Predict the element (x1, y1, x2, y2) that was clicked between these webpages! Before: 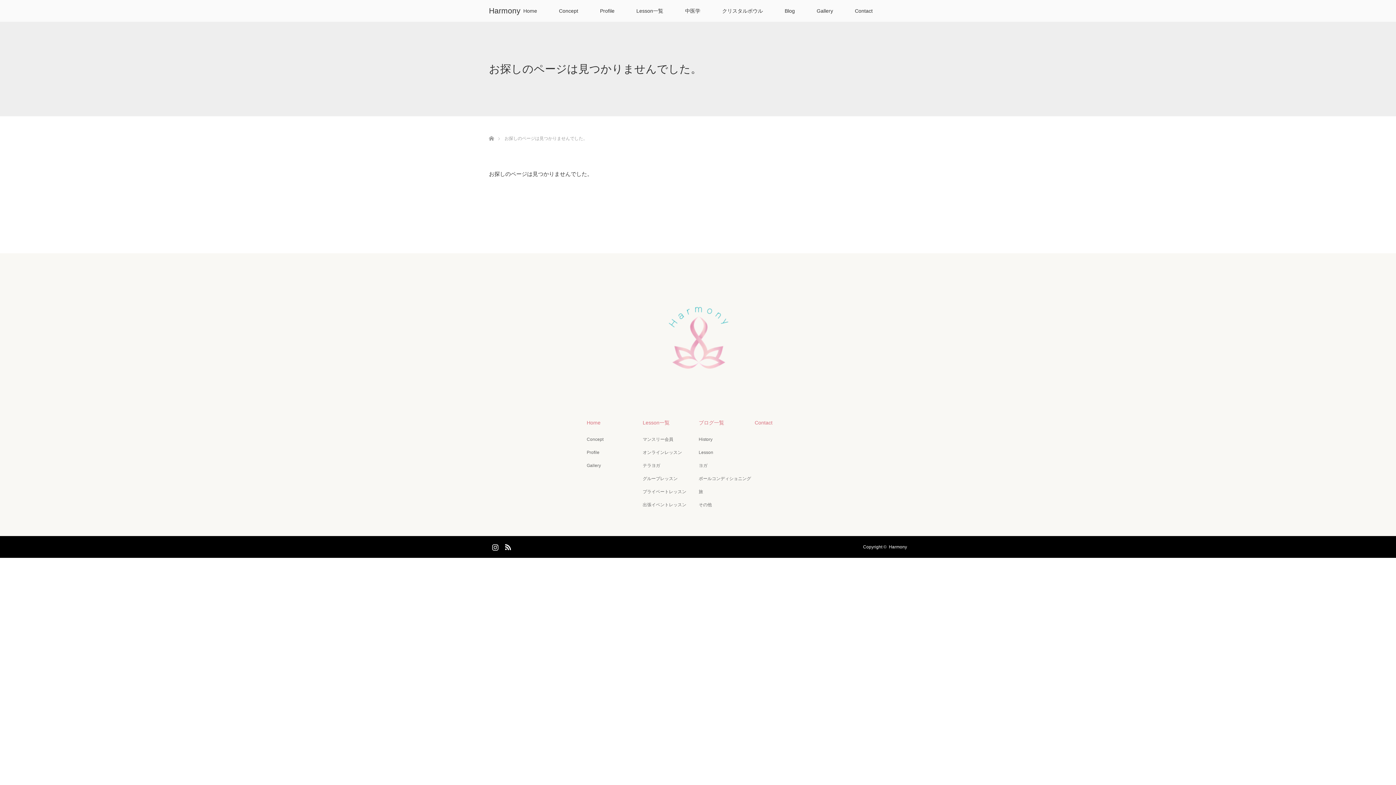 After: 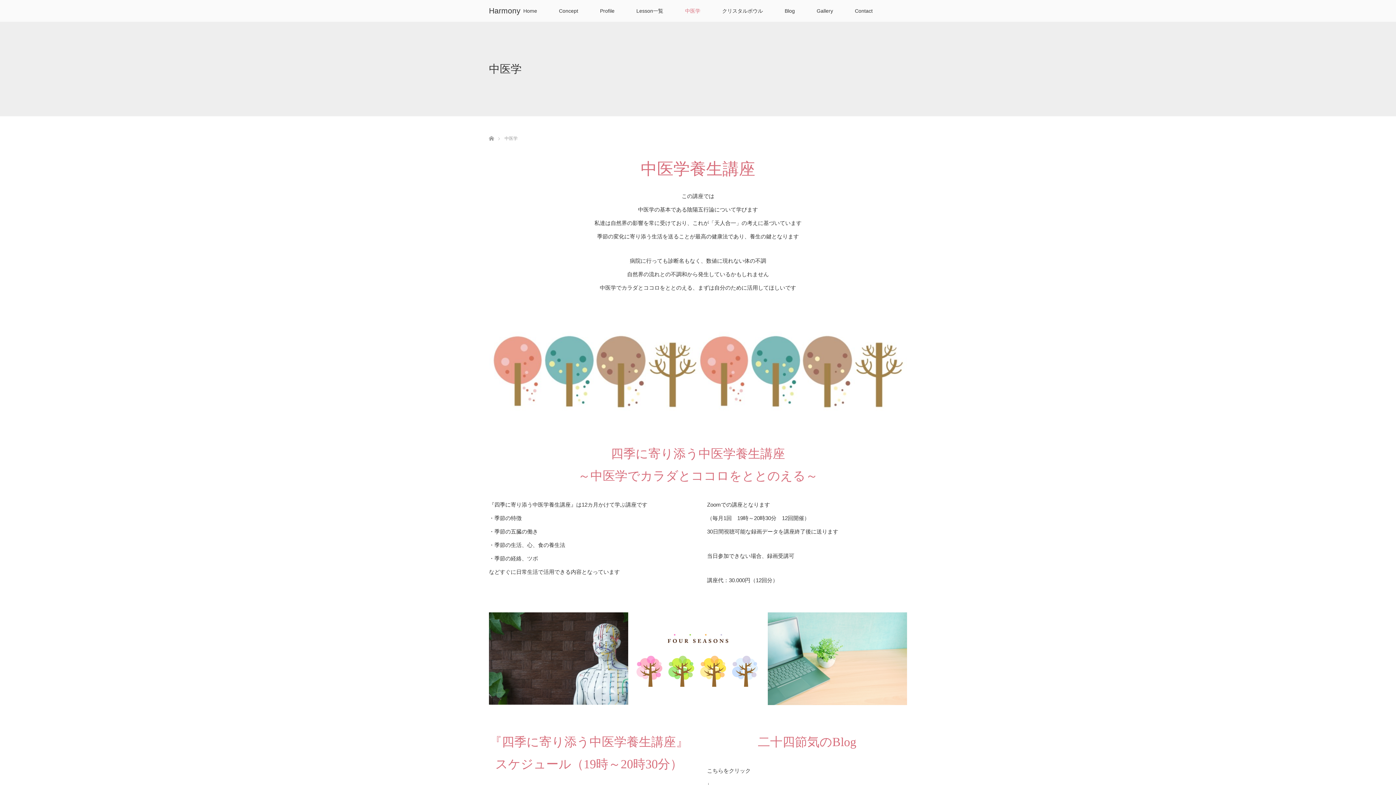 Action: bbox: (674, 0, 711, 21) label: 中医学